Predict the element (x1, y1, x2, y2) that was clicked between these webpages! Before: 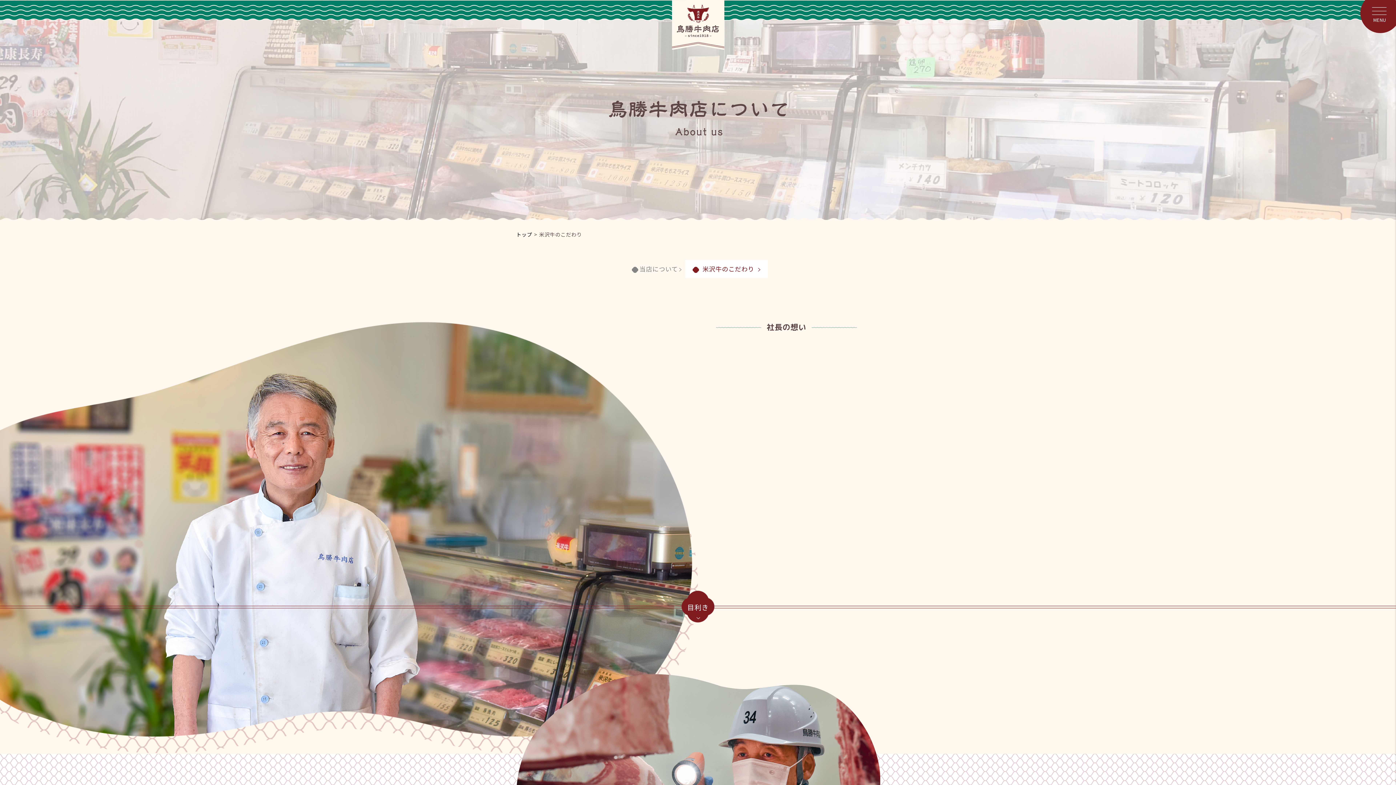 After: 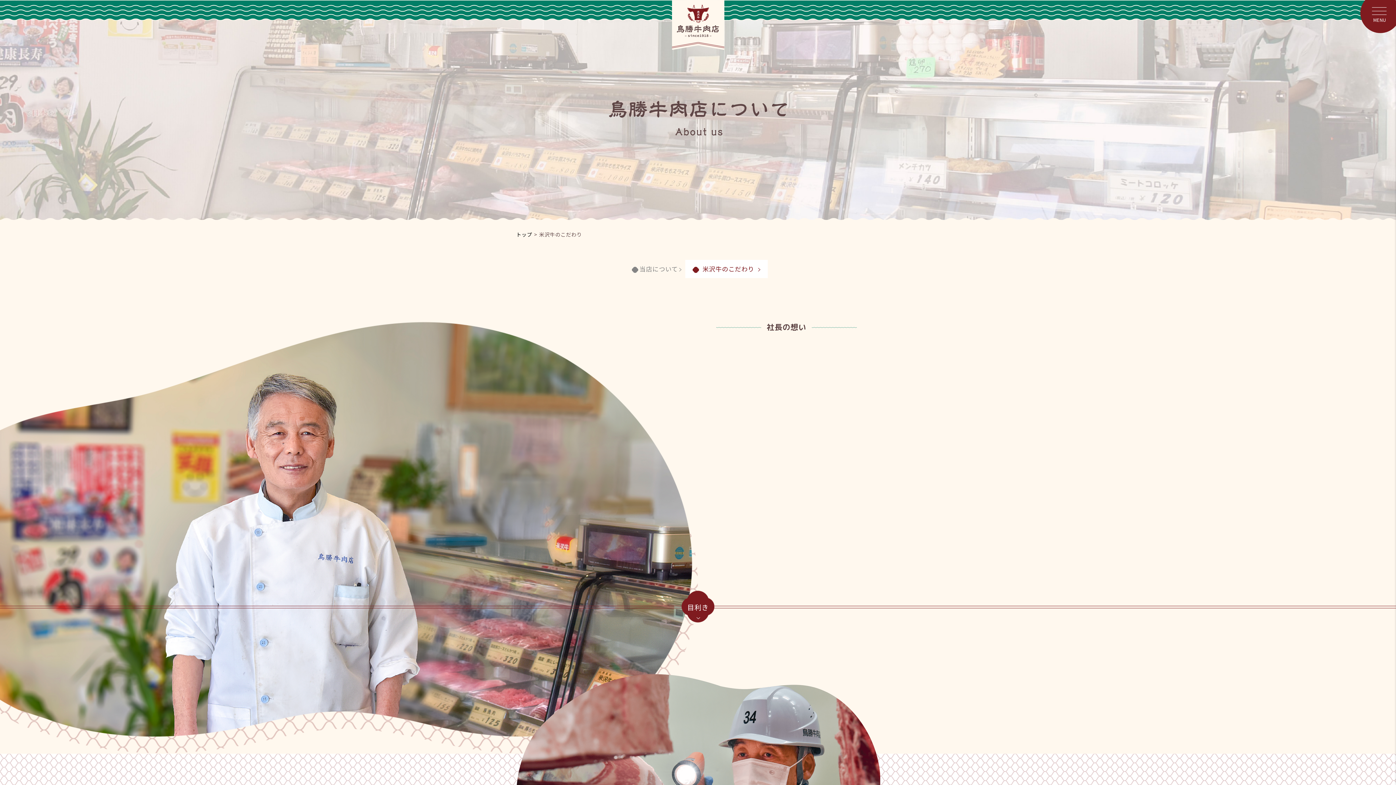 Action: bbox: (685, 260, 767, 278) label: 米沢牛のこだわり